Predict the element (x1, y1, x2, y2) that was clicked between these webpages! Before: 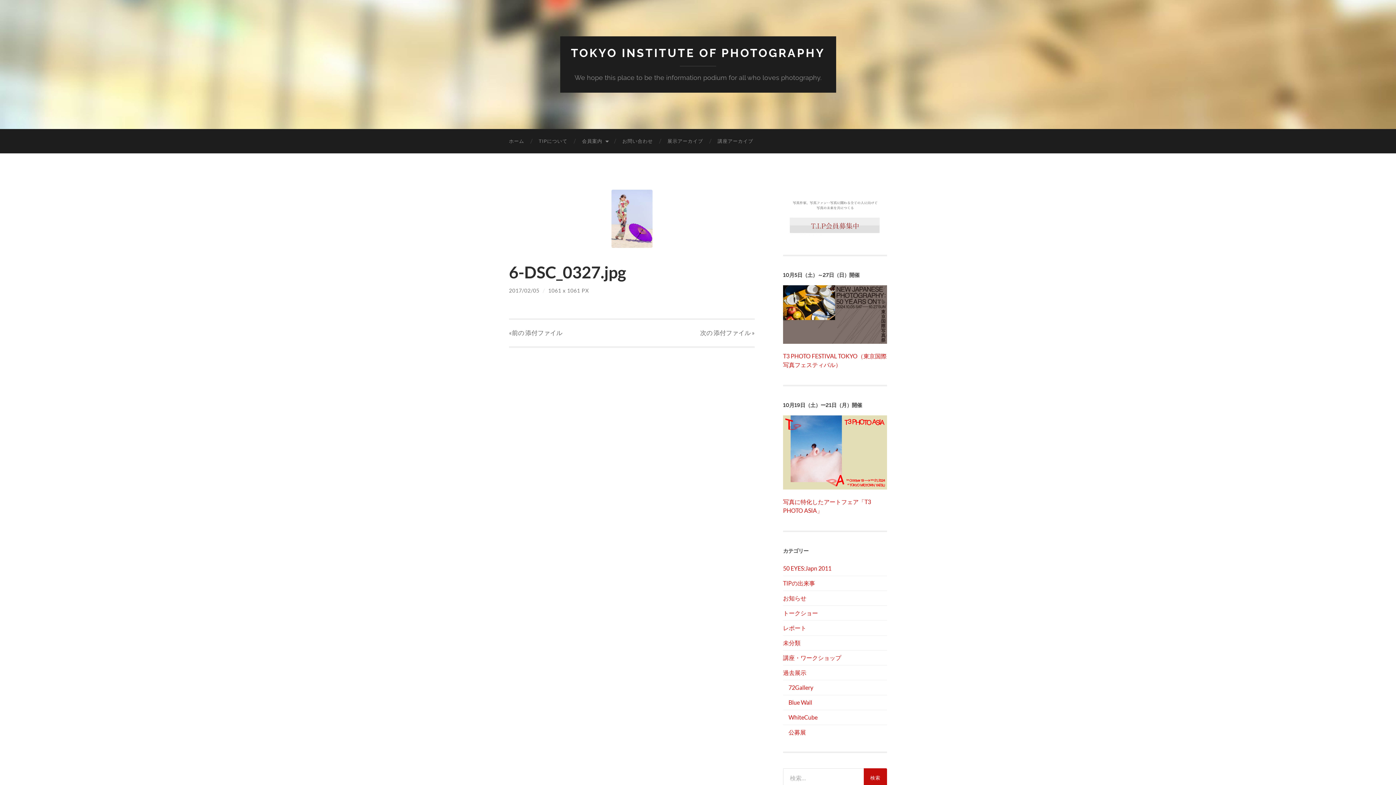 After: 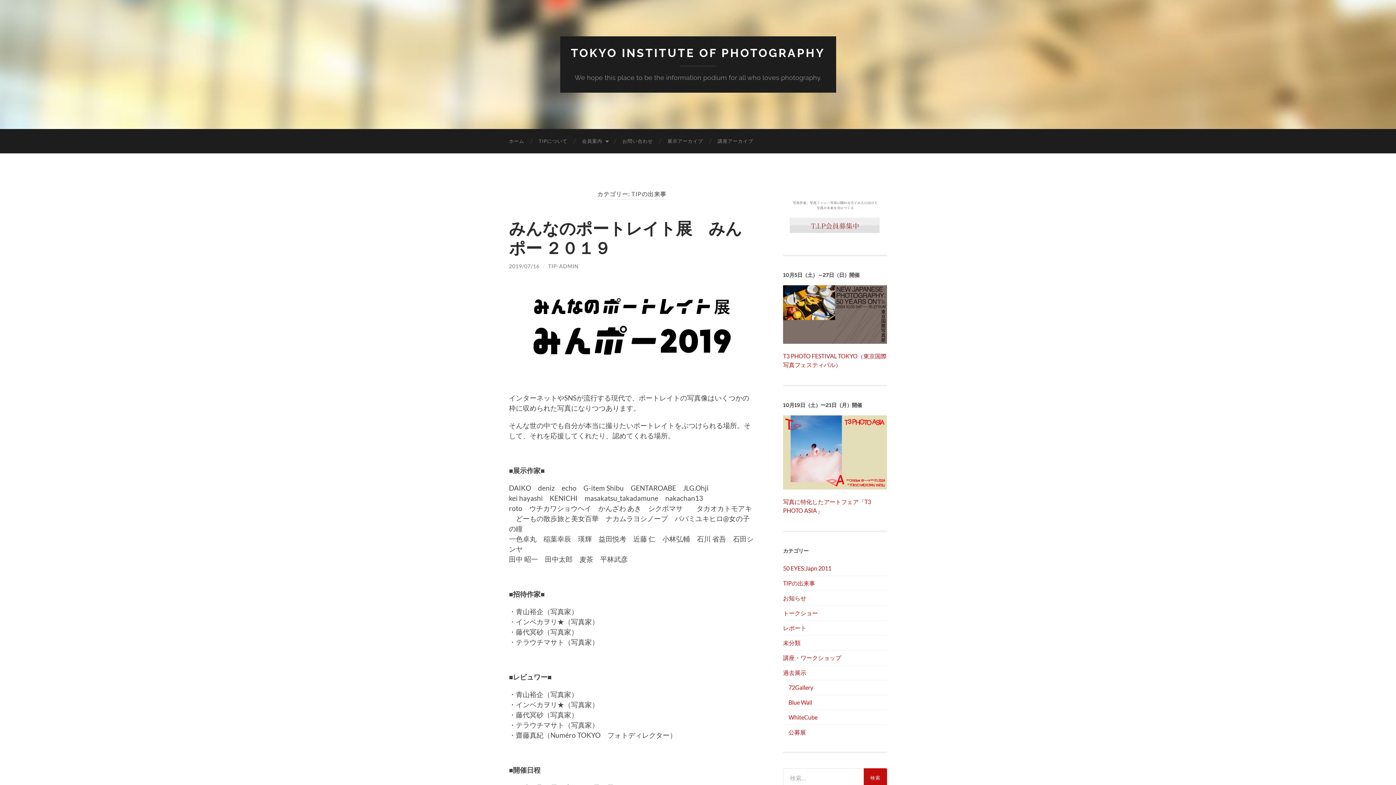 Action: label: TIPの出来事 bbox: (783, 579, 815, 586)